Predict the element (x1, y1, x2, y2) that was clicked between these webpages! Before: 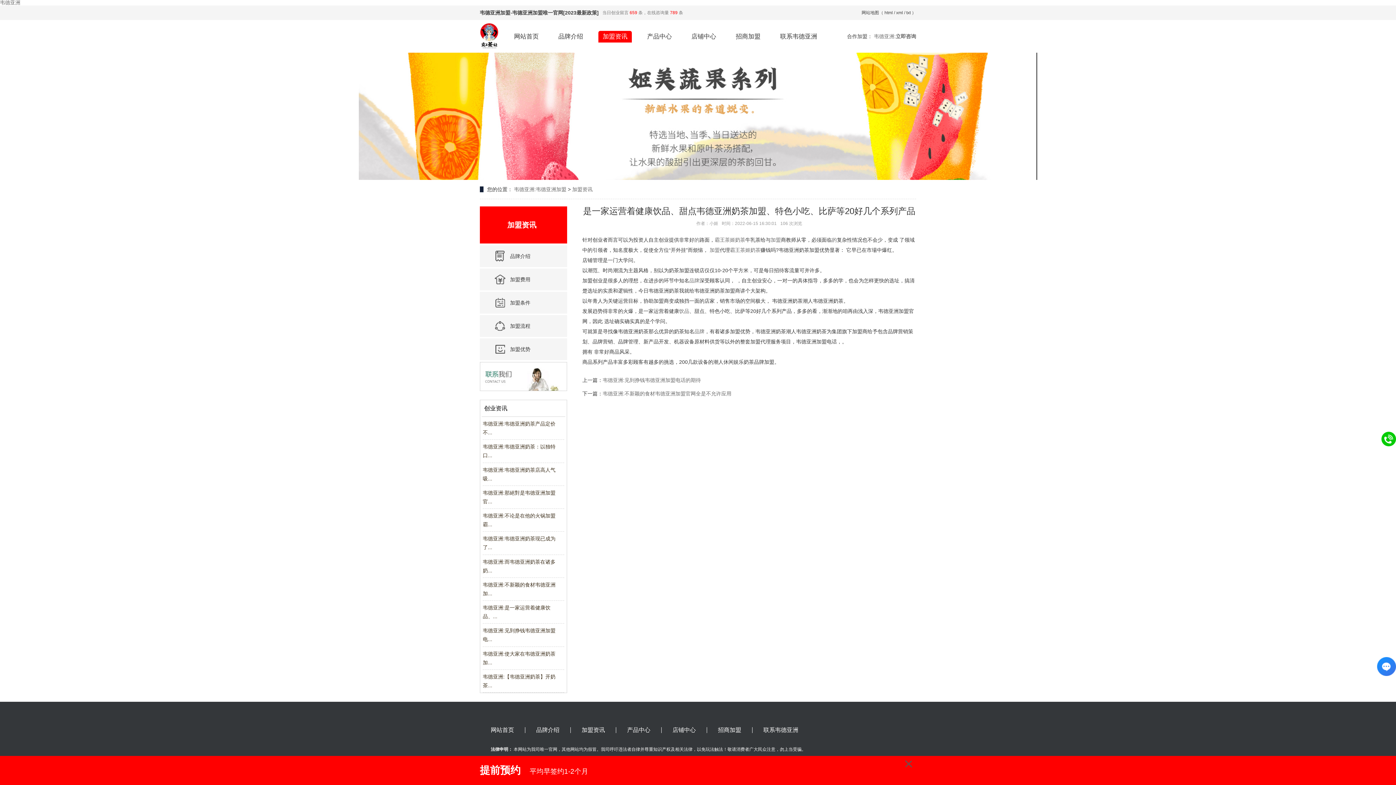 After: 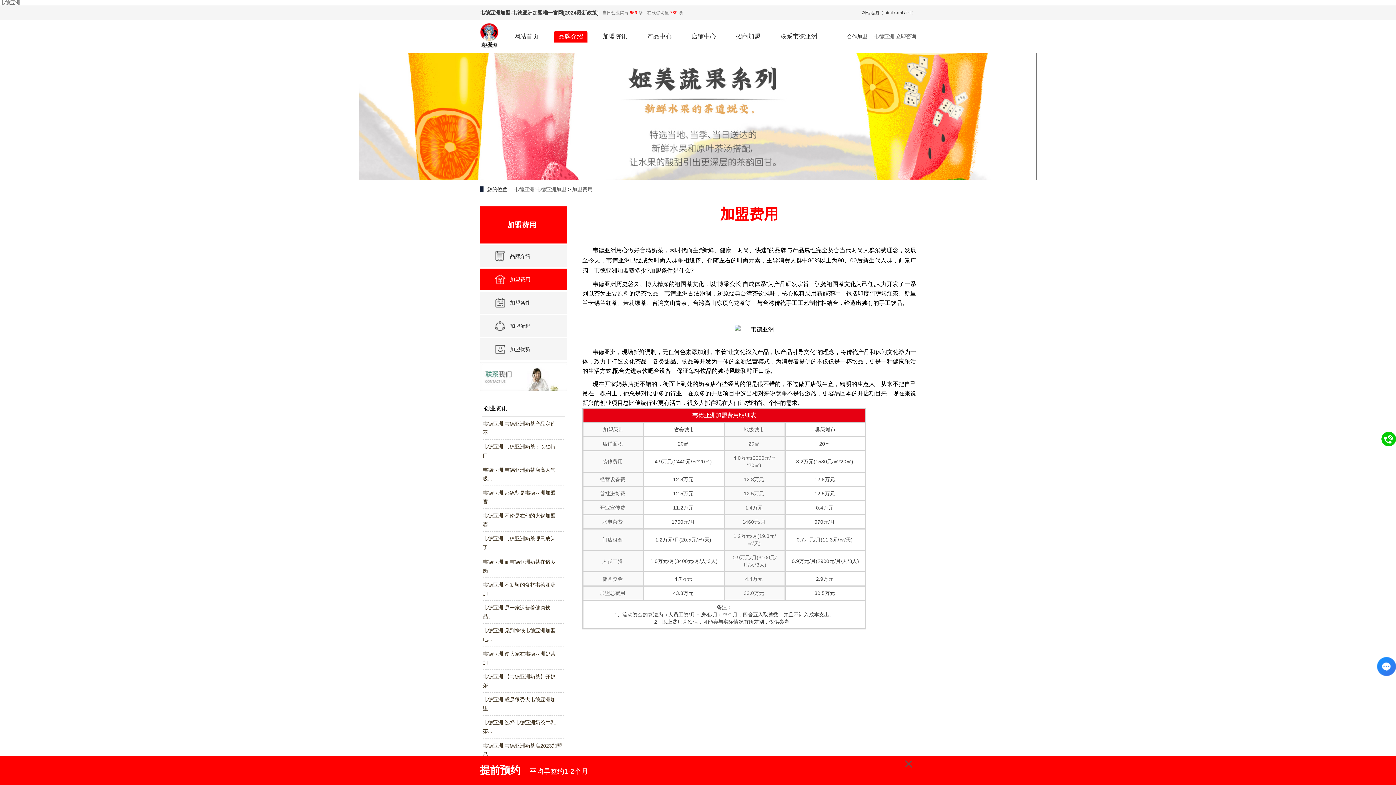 Action: label: 加盟费用 bbox: (480, 268, 567, 290)